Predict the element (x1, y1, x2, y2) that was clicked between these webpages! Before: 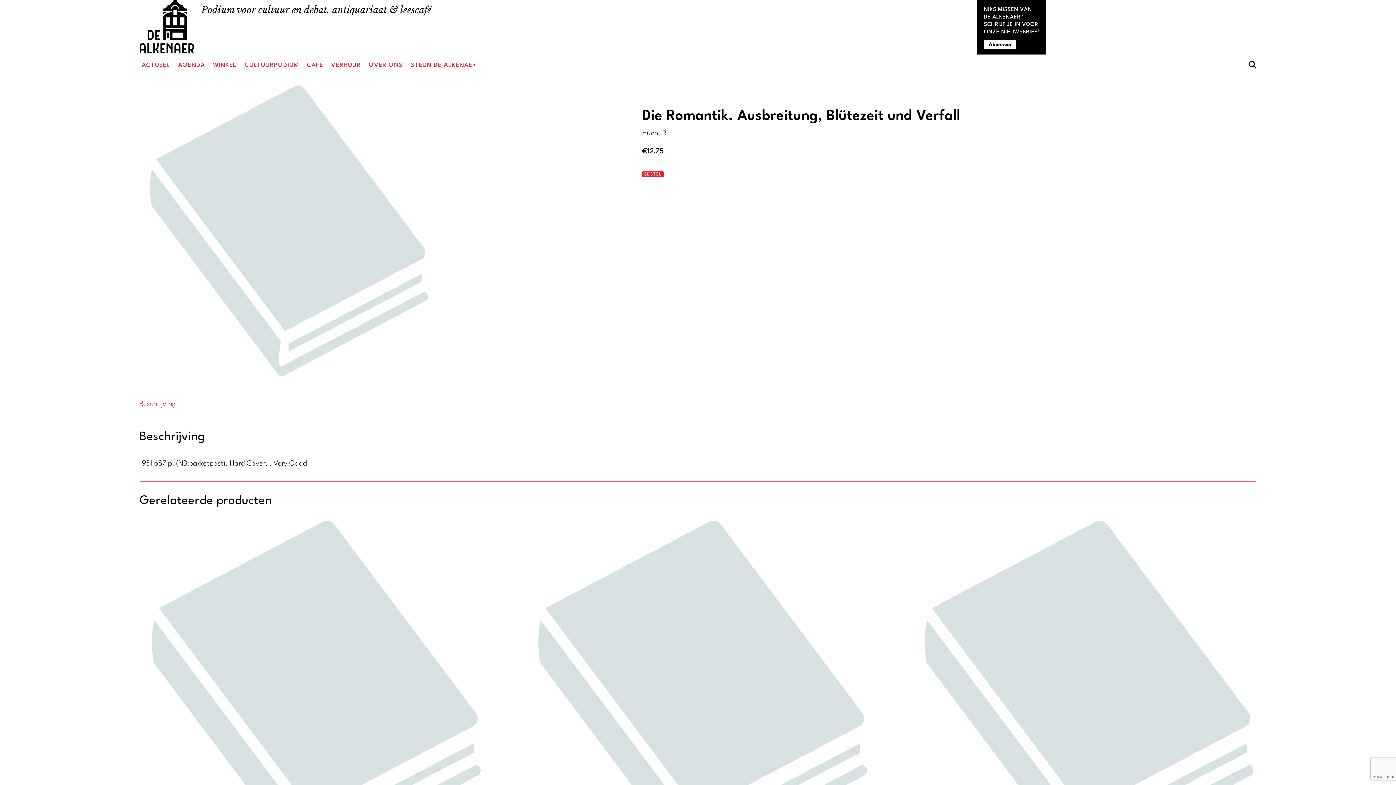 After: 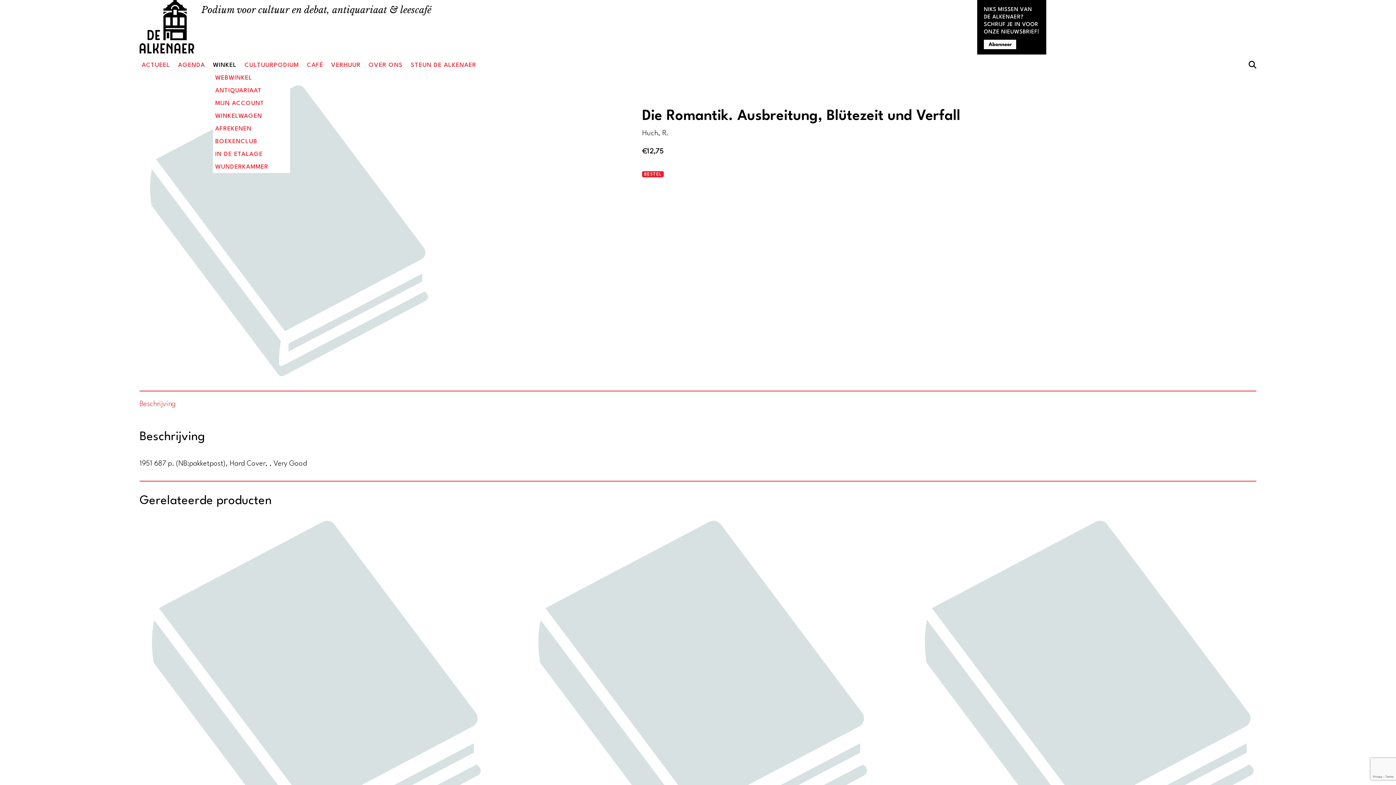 Action: bbox: (213, 59, 236, 71) label: WINKEL